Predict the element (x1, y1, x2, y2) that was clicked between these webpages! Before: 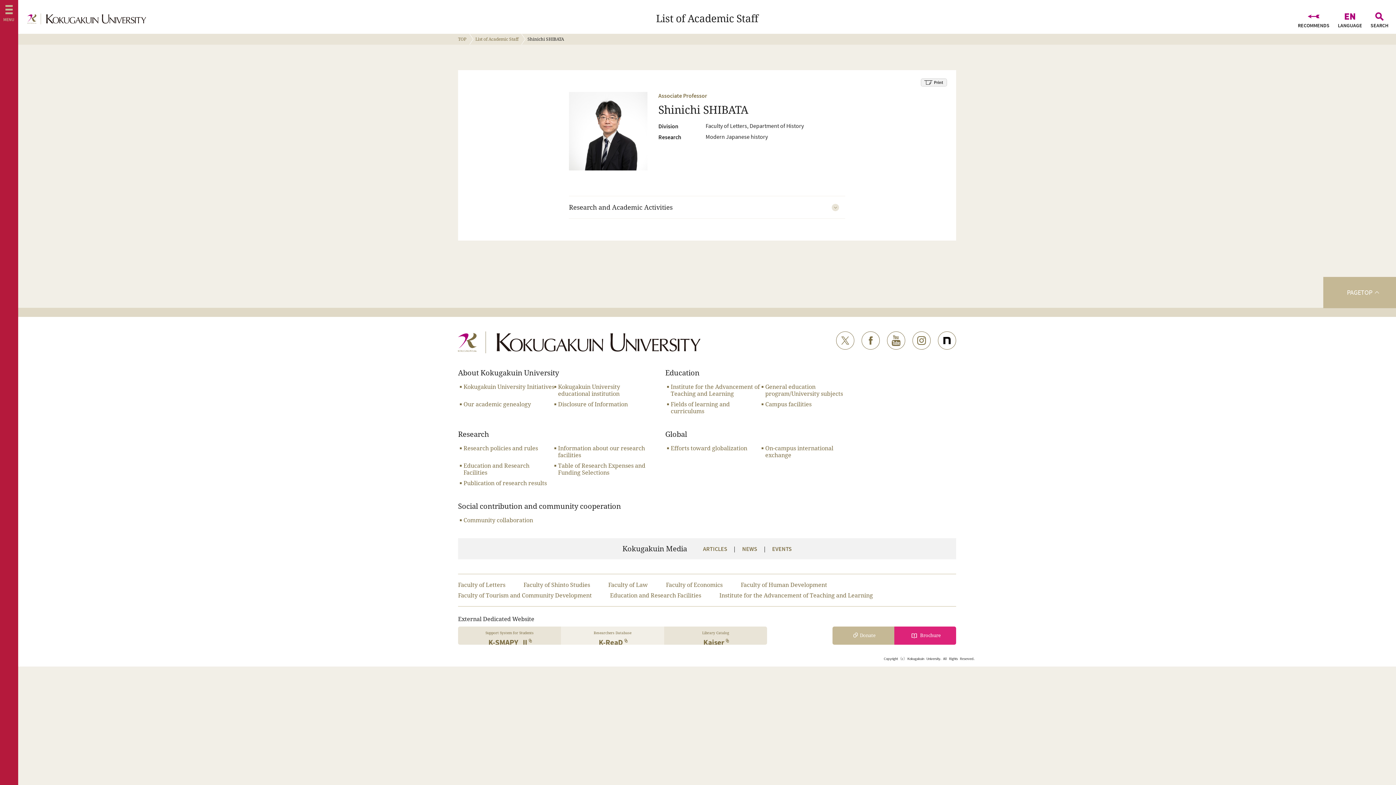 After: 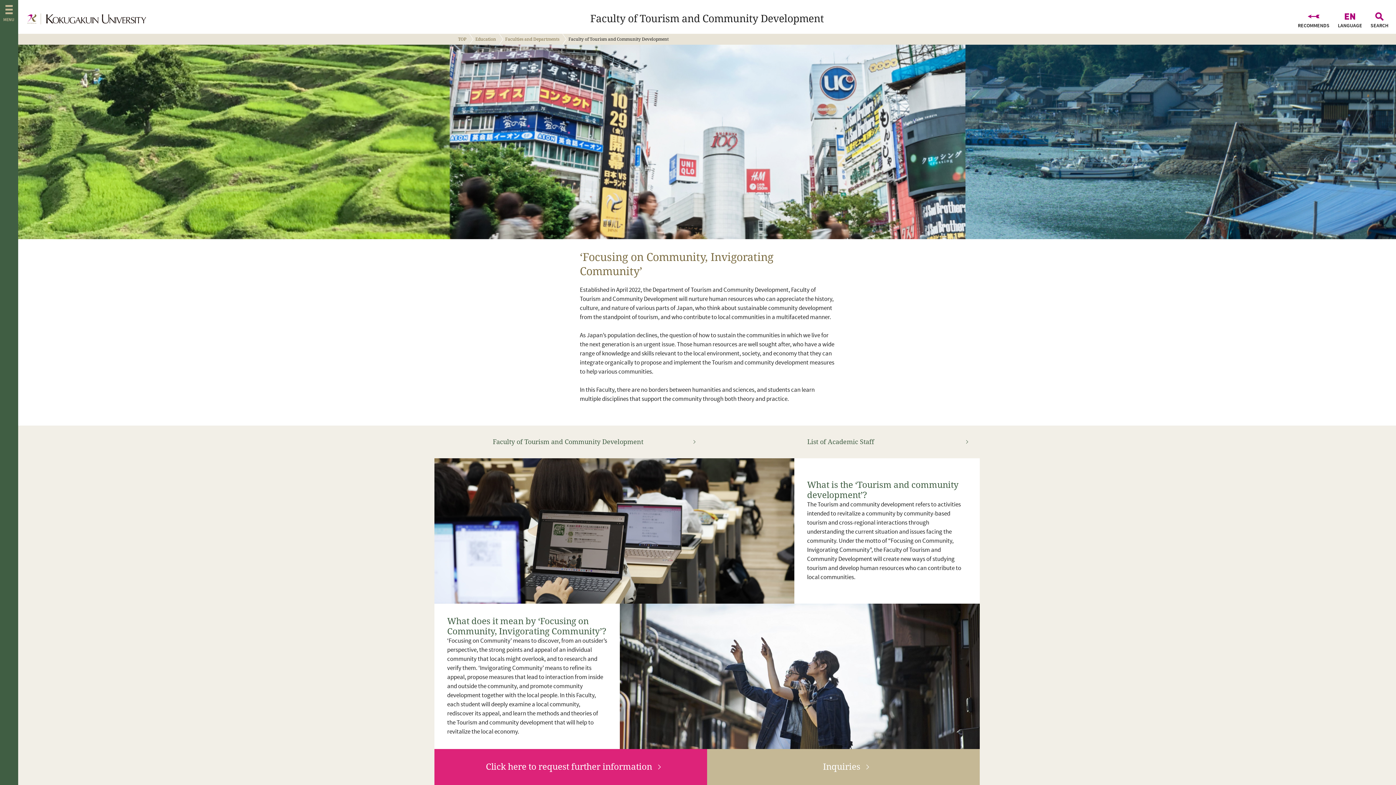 Action: label: Faculty of Tourism and Community Development bbox: (458, 592, 591, 599)